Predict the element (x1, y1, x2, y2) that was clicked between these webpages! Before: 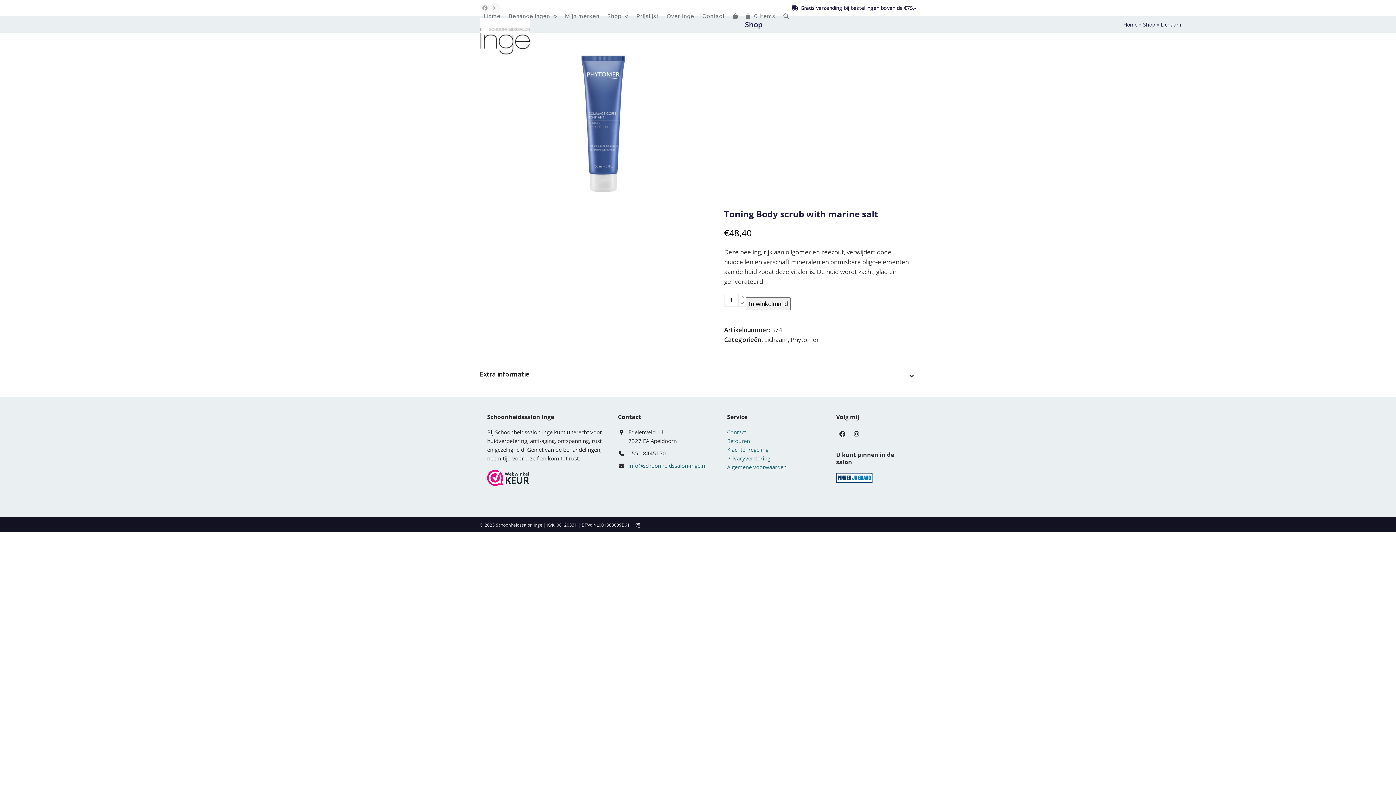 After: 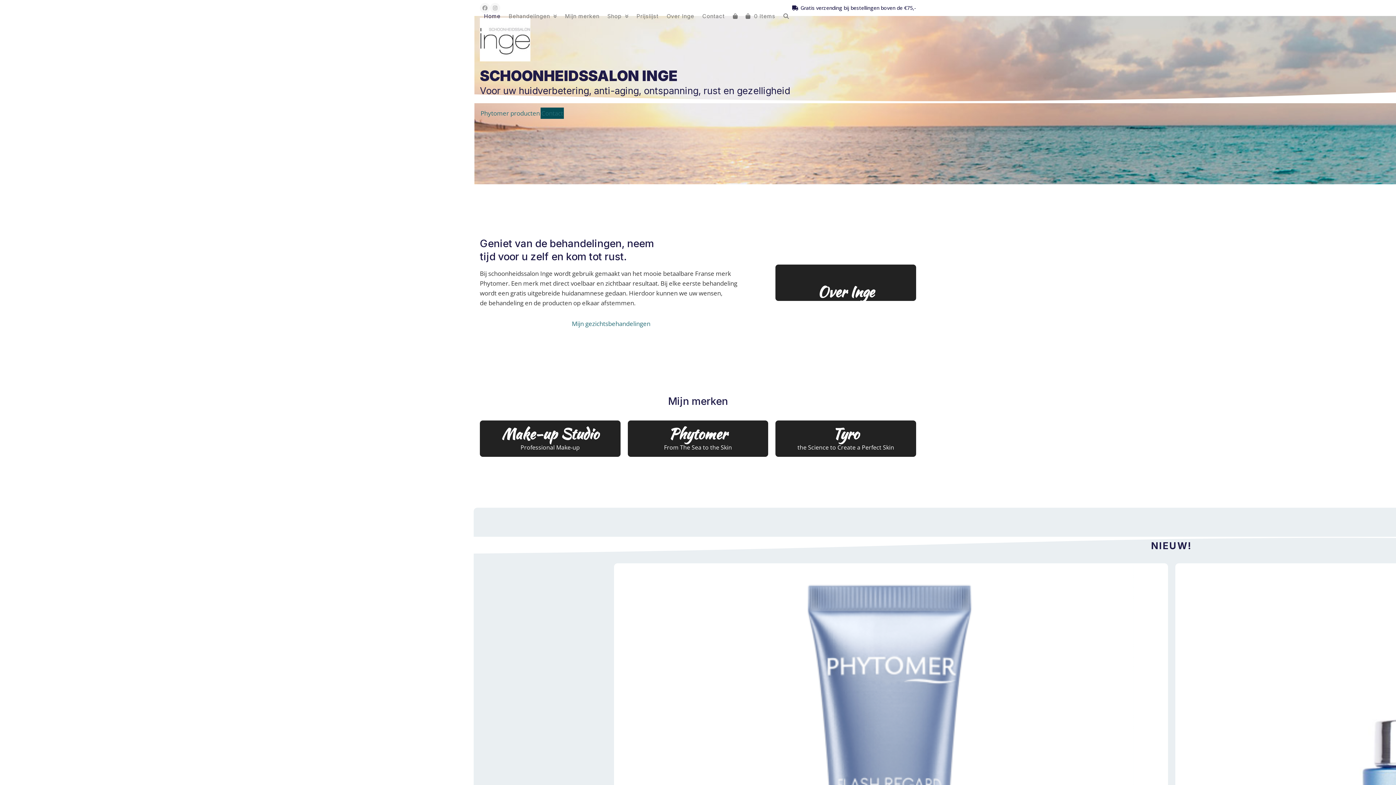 Action: label: Home bbox: (1123, 20, 1137, 27)